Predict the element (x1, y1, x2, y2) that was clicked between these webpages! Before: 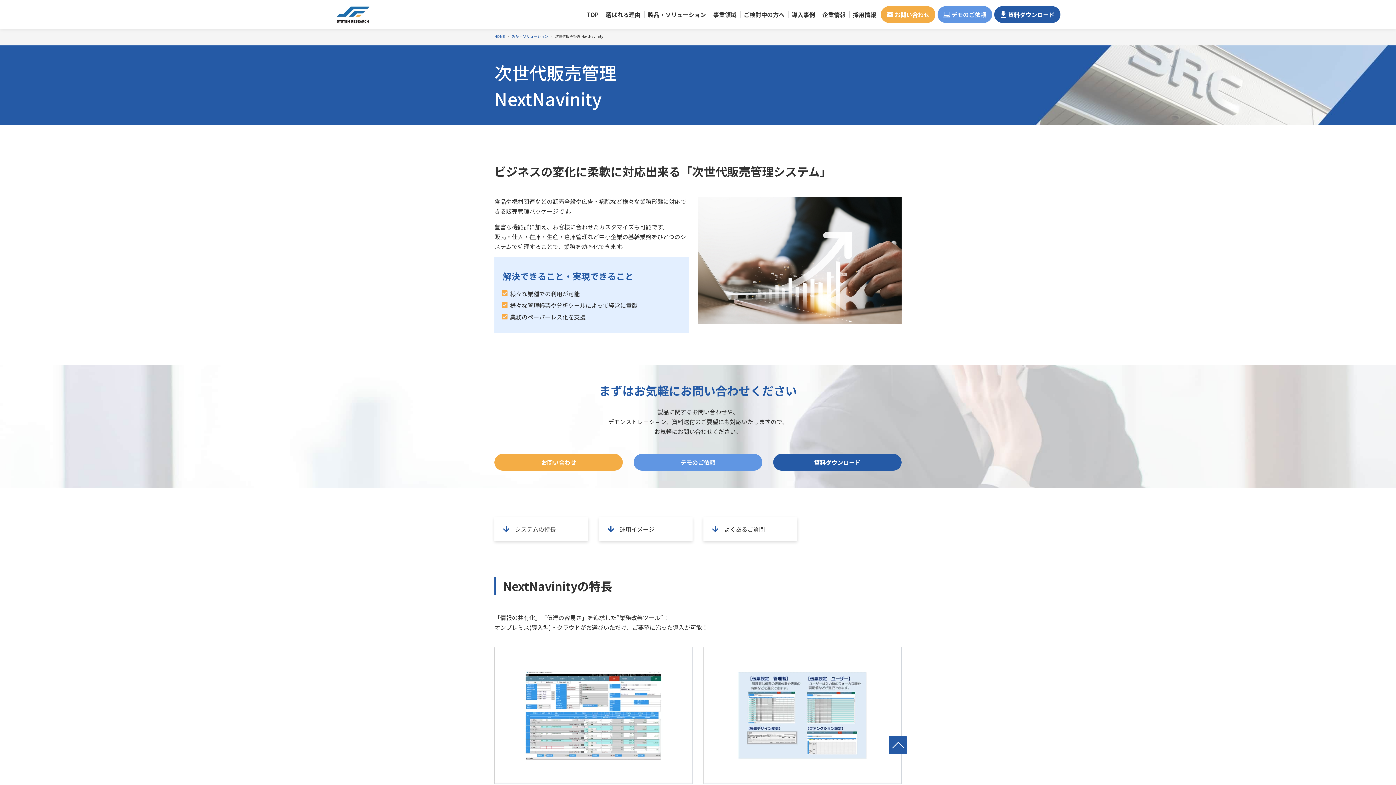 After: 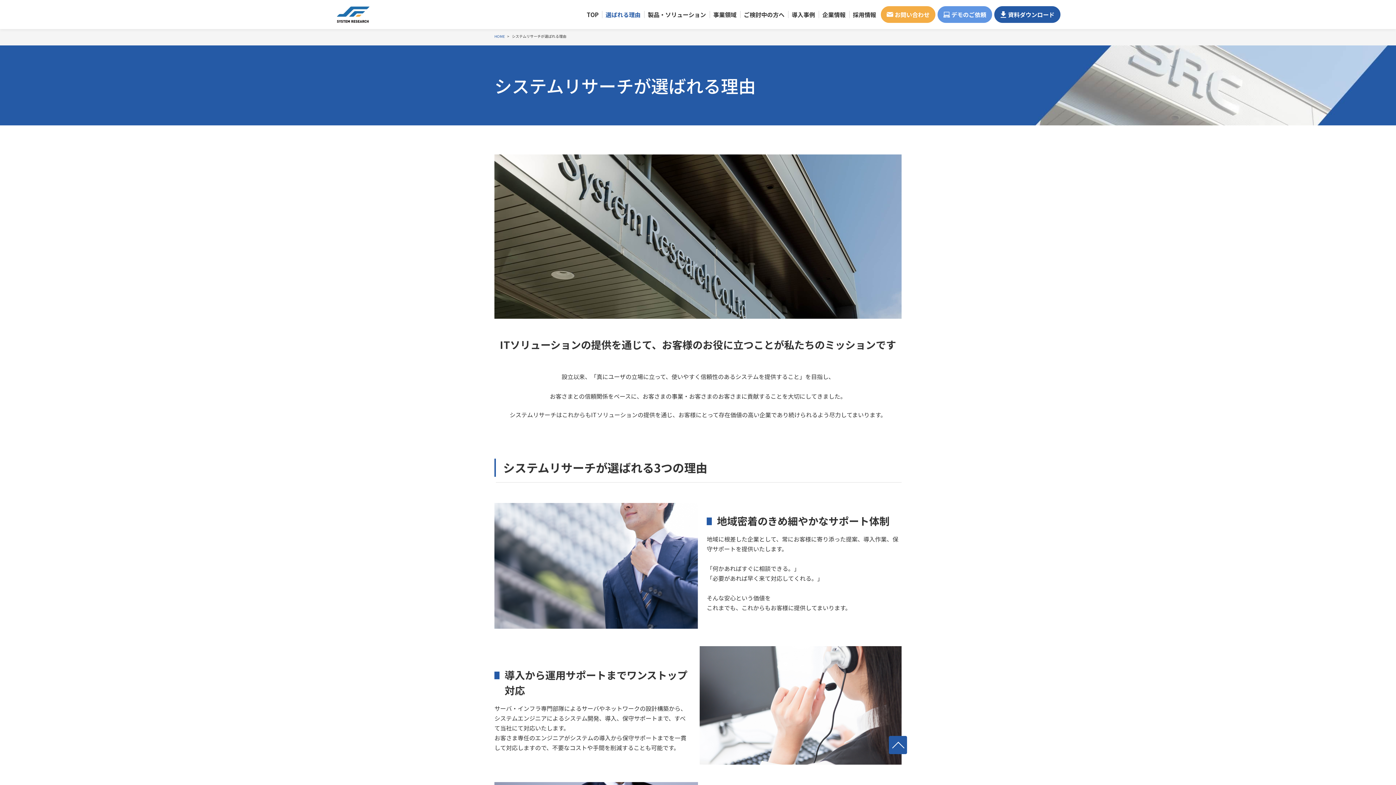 Action: label: 選ばれる理由 bbox: (605, 10, 640, 18)